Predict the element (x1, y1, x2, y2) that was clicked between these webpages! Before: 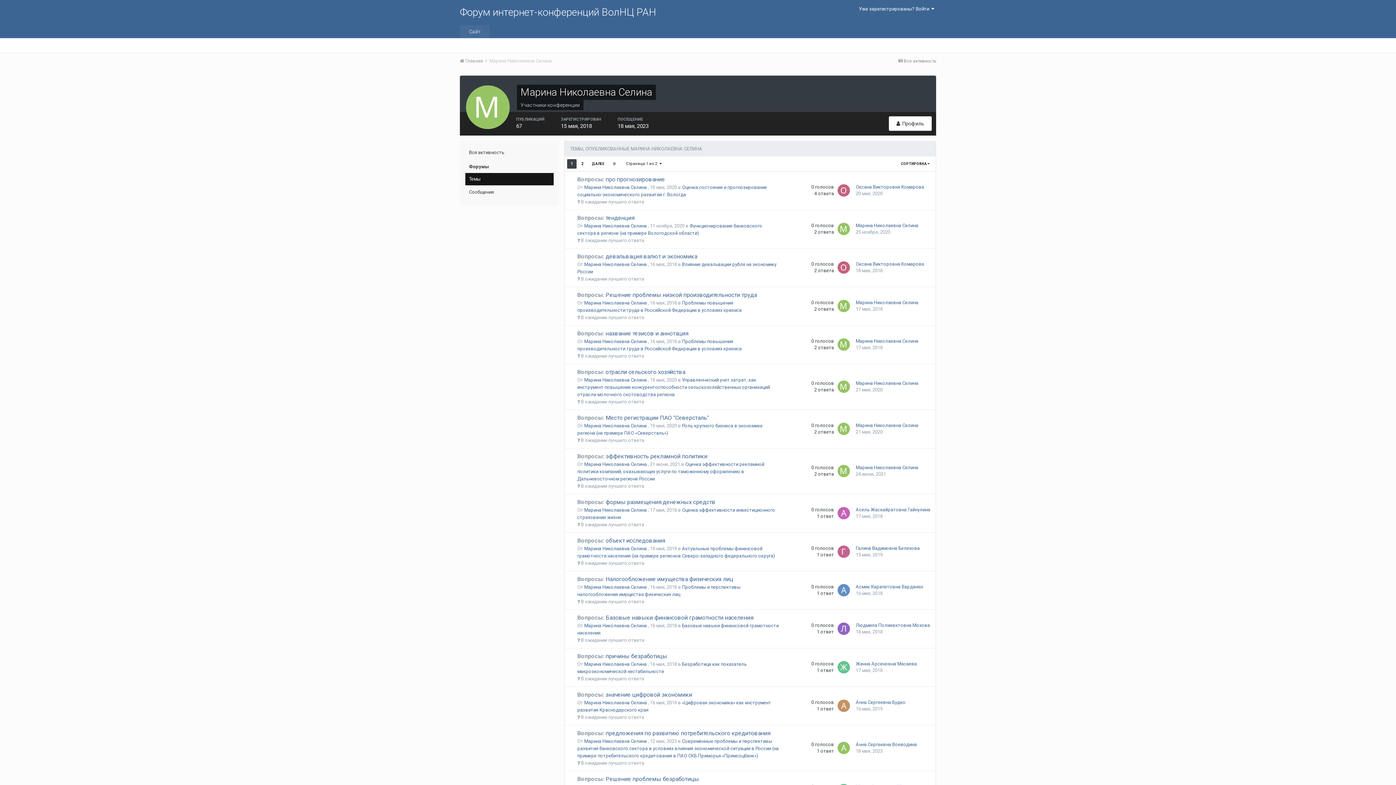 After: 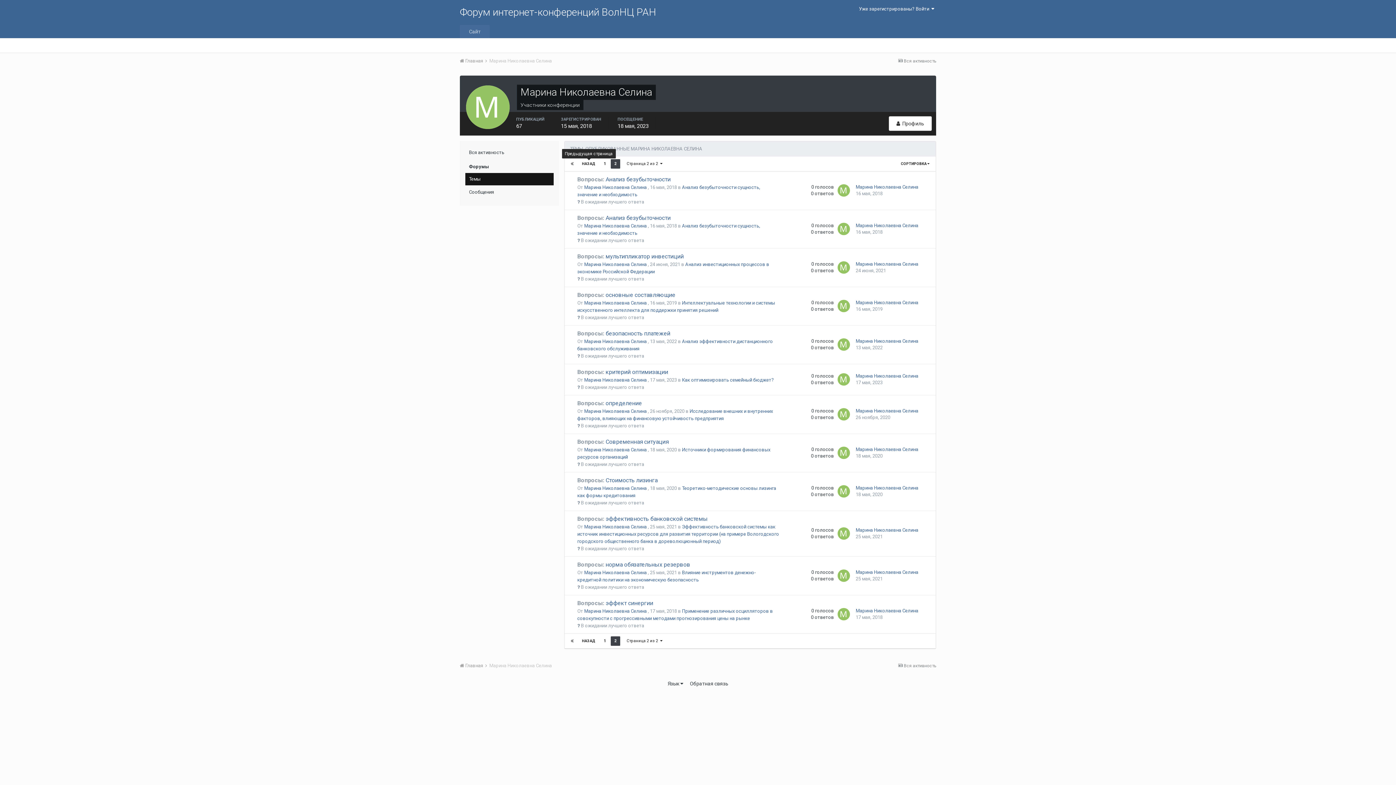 Action: bbox: (588, 159, 608, 168) label: ДАЛЕЕ